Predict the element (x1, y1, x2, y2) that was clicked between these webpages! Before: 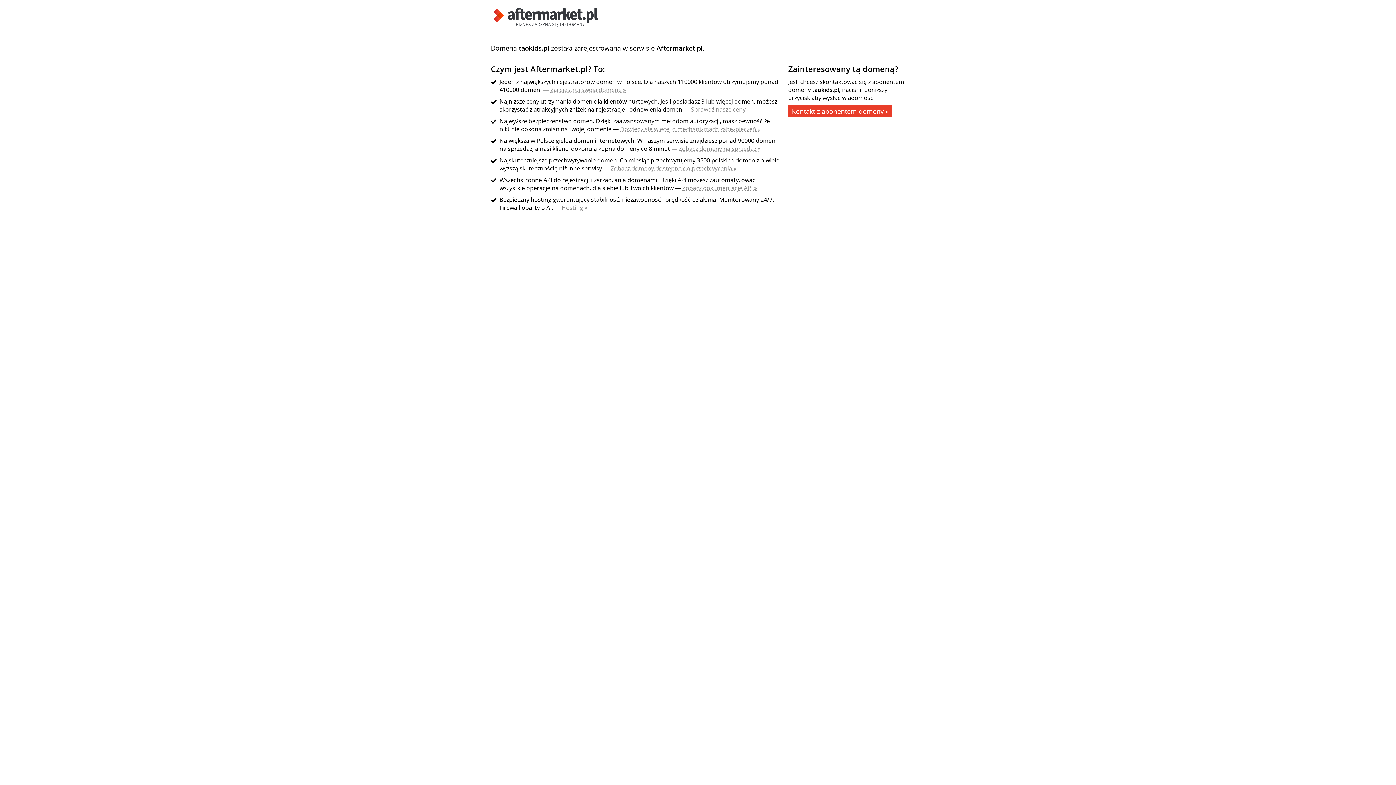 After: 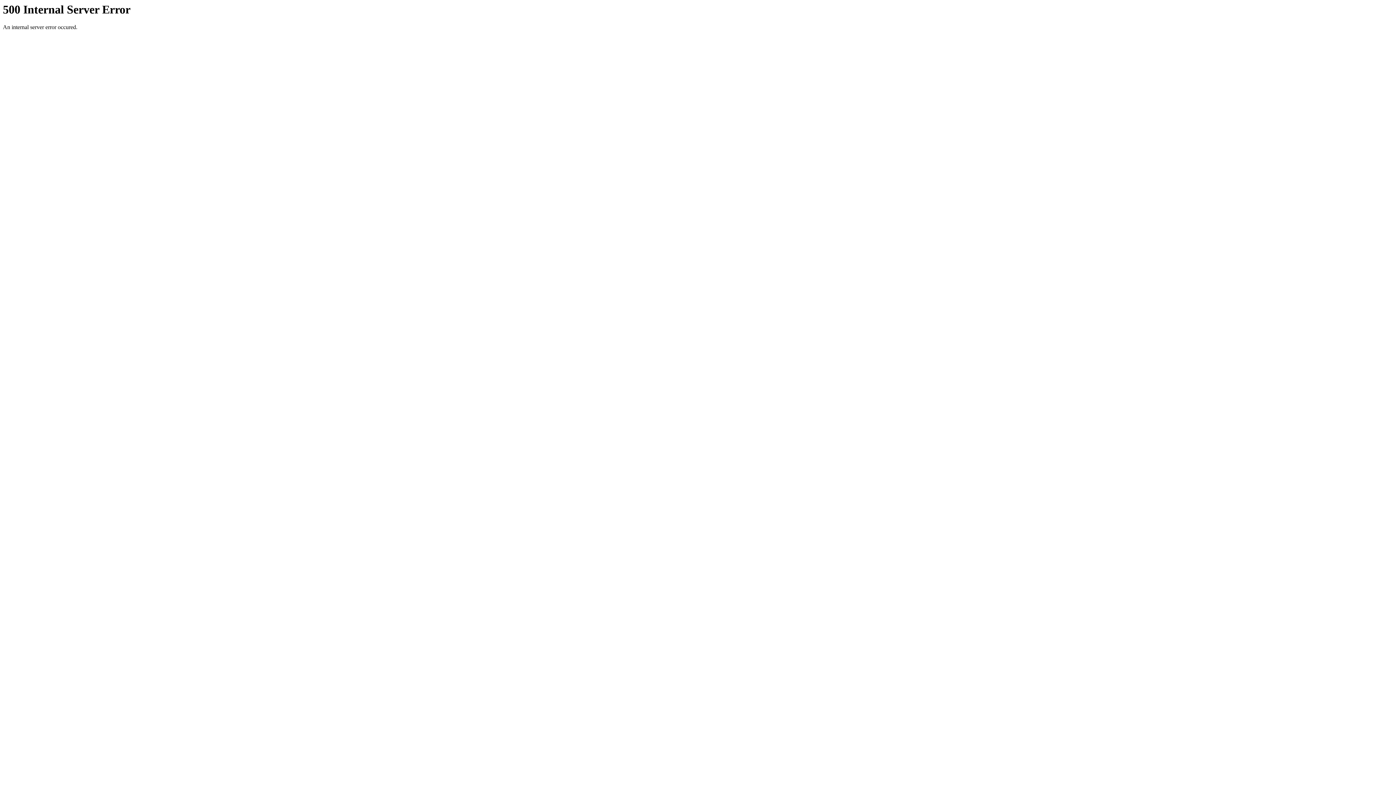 Action: bbox: (682, 184, 757, 192) label: Zobacz dokumentację API »